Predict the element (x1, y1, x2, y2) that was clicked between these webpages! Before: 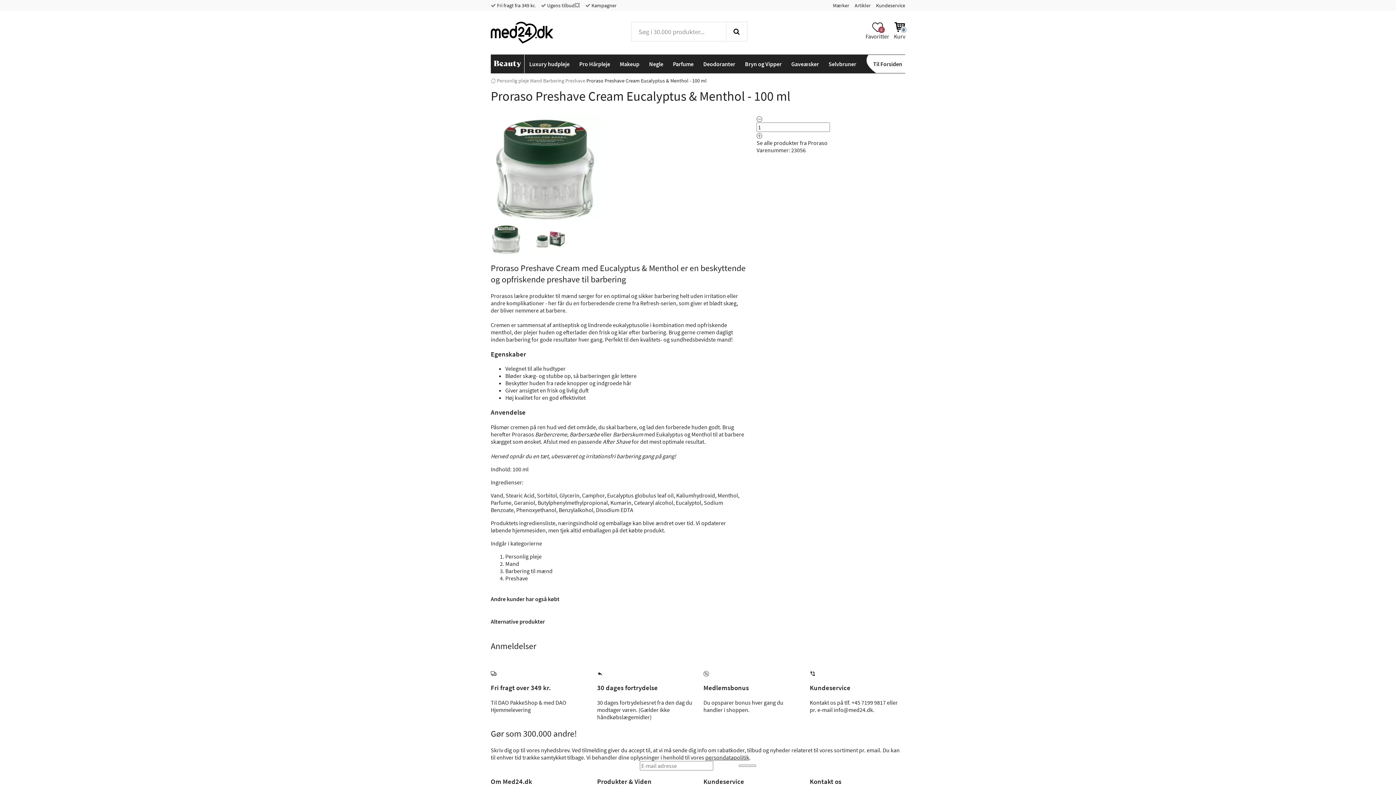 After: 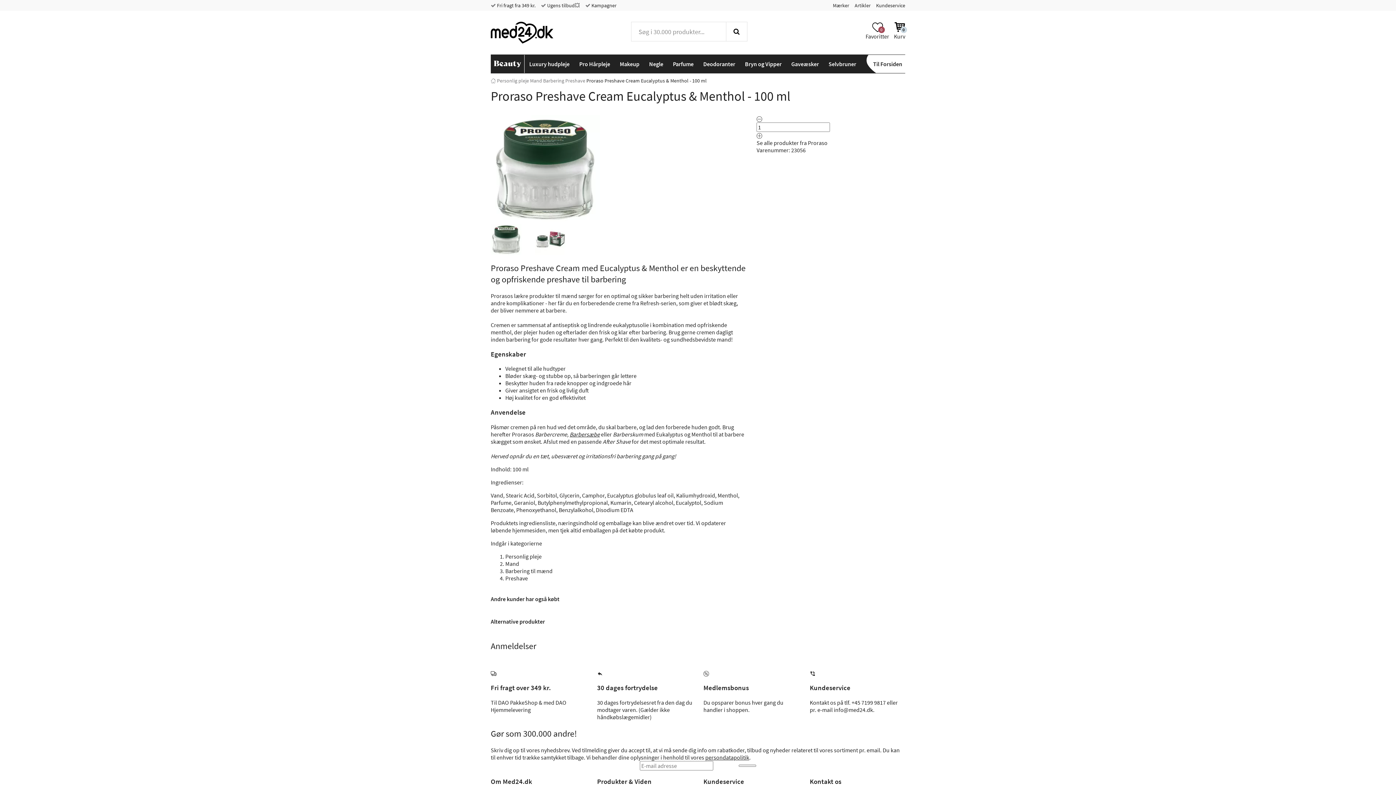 Action: label: Barbersæbe bbox: (569, 430, 600, 438)